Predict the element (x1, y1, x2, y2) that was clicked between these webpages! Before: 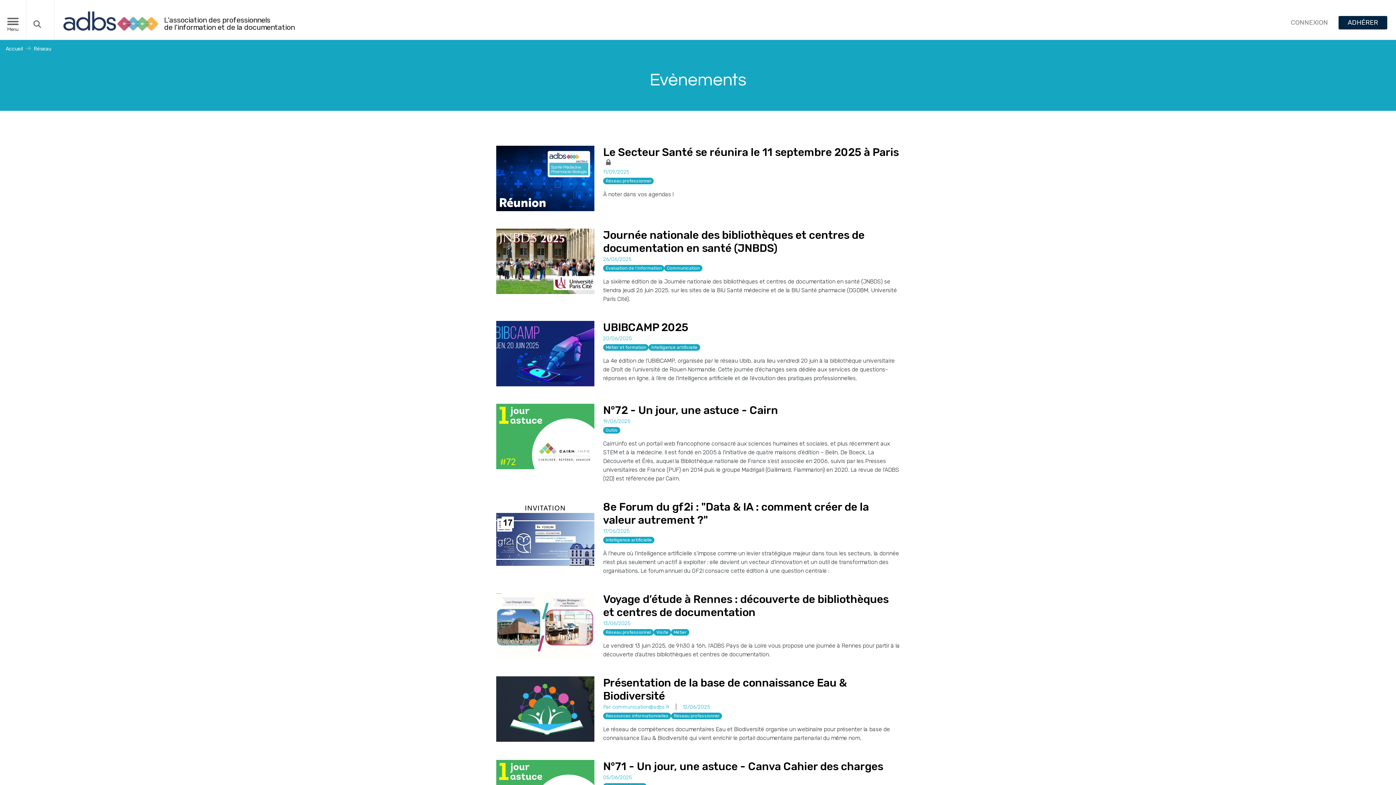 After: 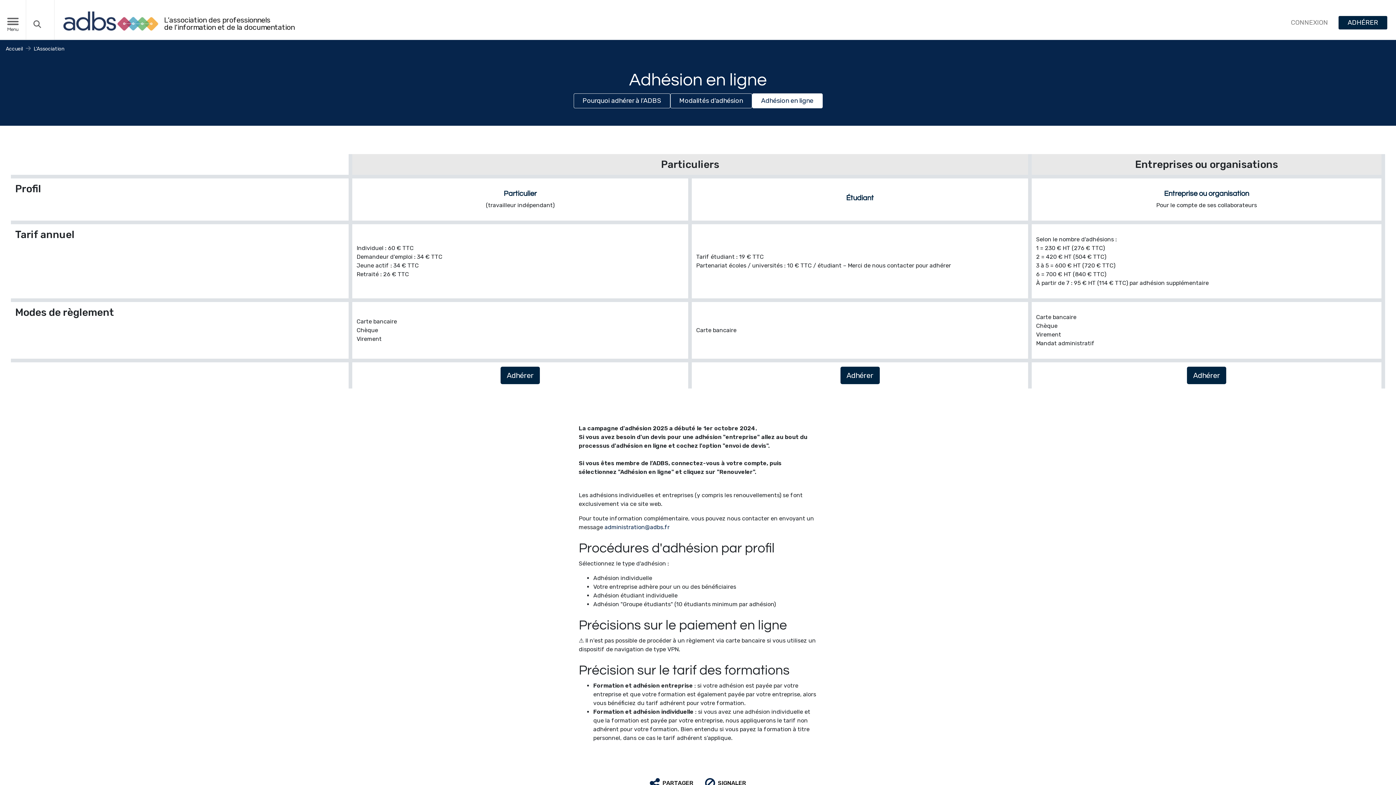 Action: bbox: (1342, 17, 1384, 27) label: ADHÉRER